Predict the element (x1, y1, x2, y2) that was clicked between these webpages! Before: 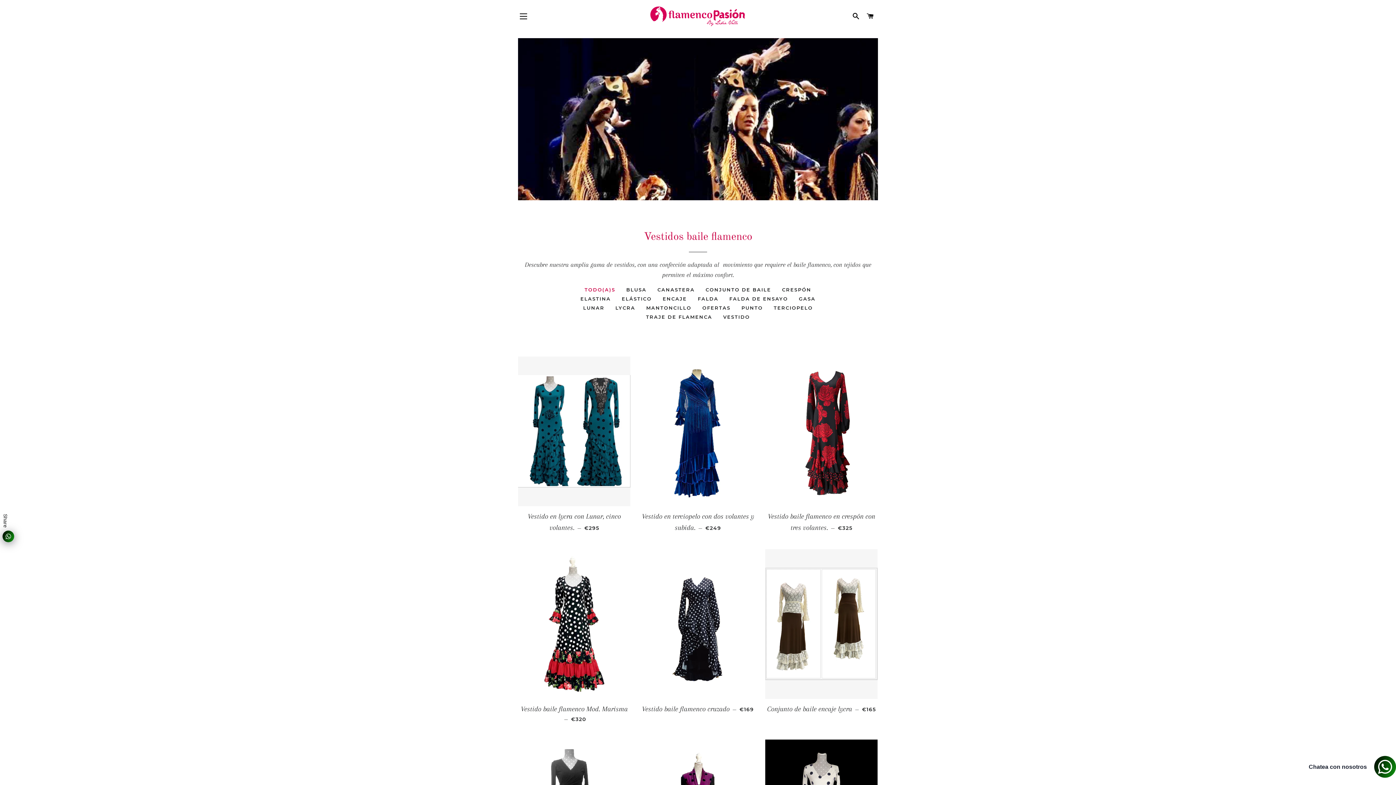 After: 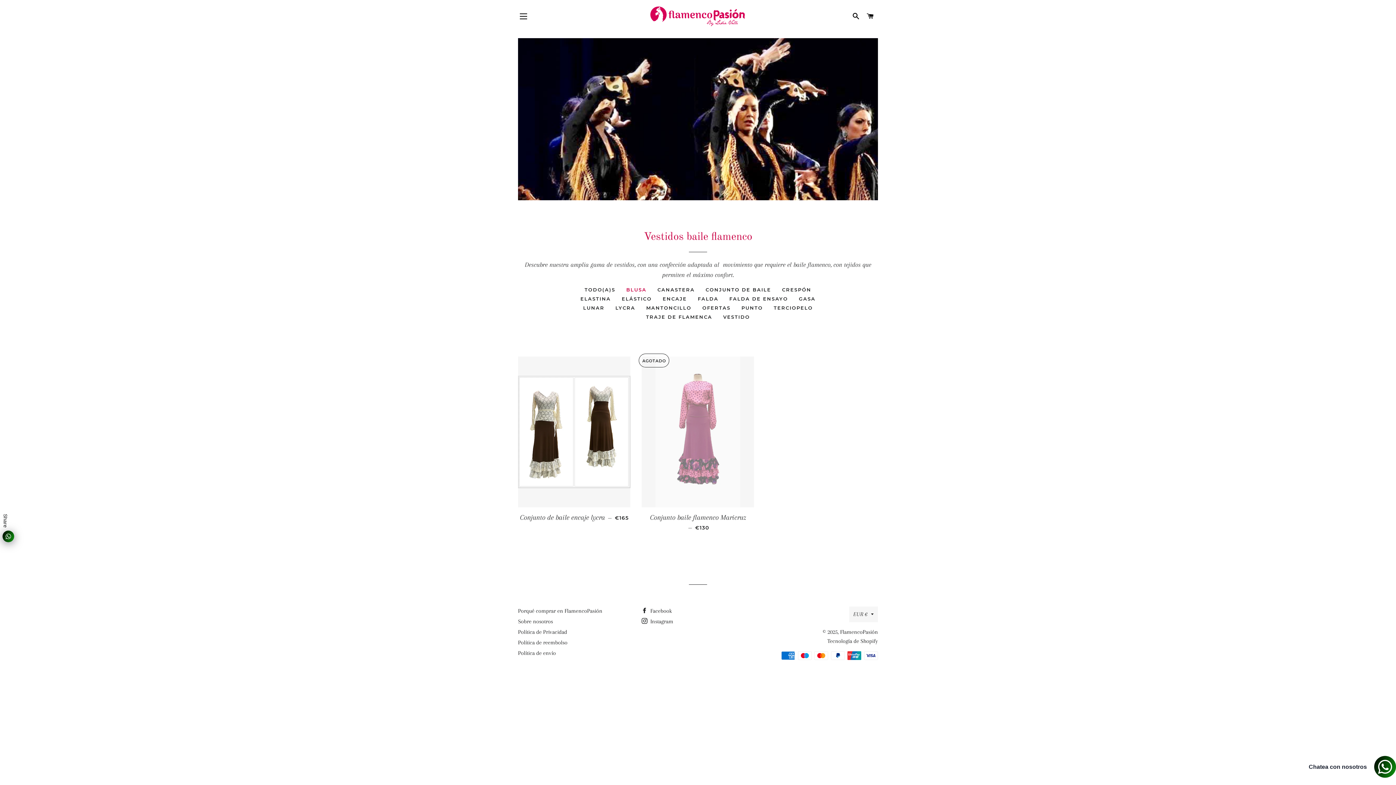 Action: label: BLUSA bbox: (620, 285, 652, 294)